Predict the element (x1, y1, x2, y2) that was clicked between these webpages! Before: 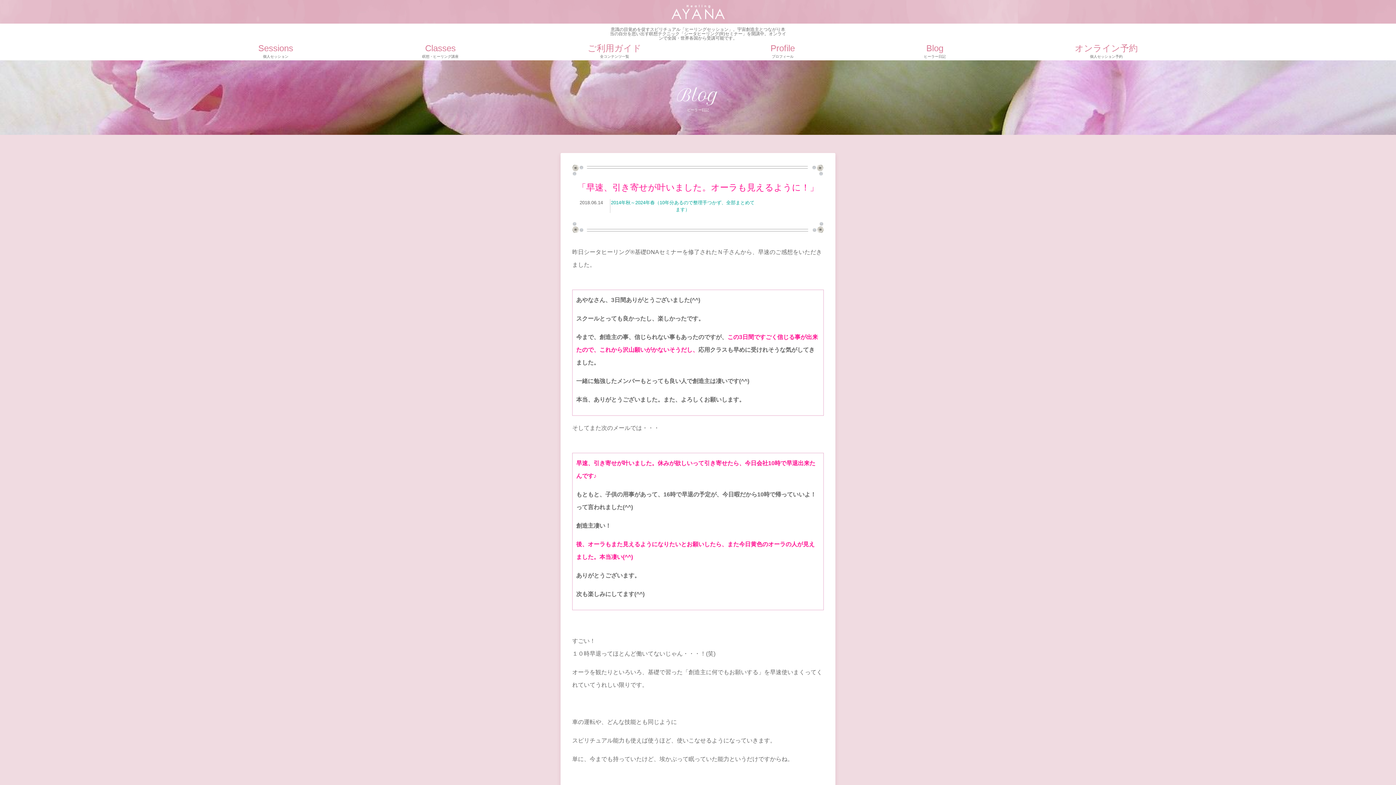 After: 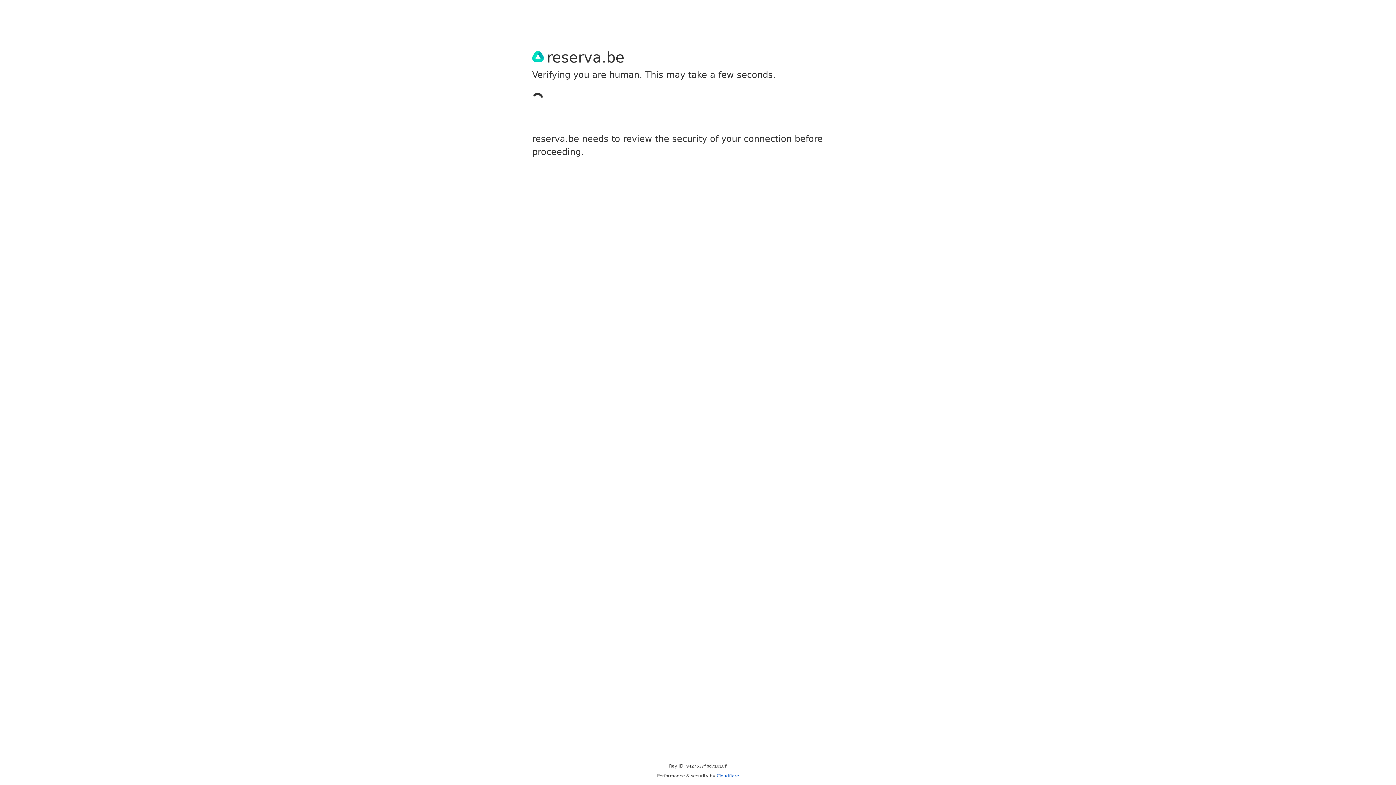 Action: label: オンライン予約
個人セッション予約 bbox: (1075, 44, 1138, 60)